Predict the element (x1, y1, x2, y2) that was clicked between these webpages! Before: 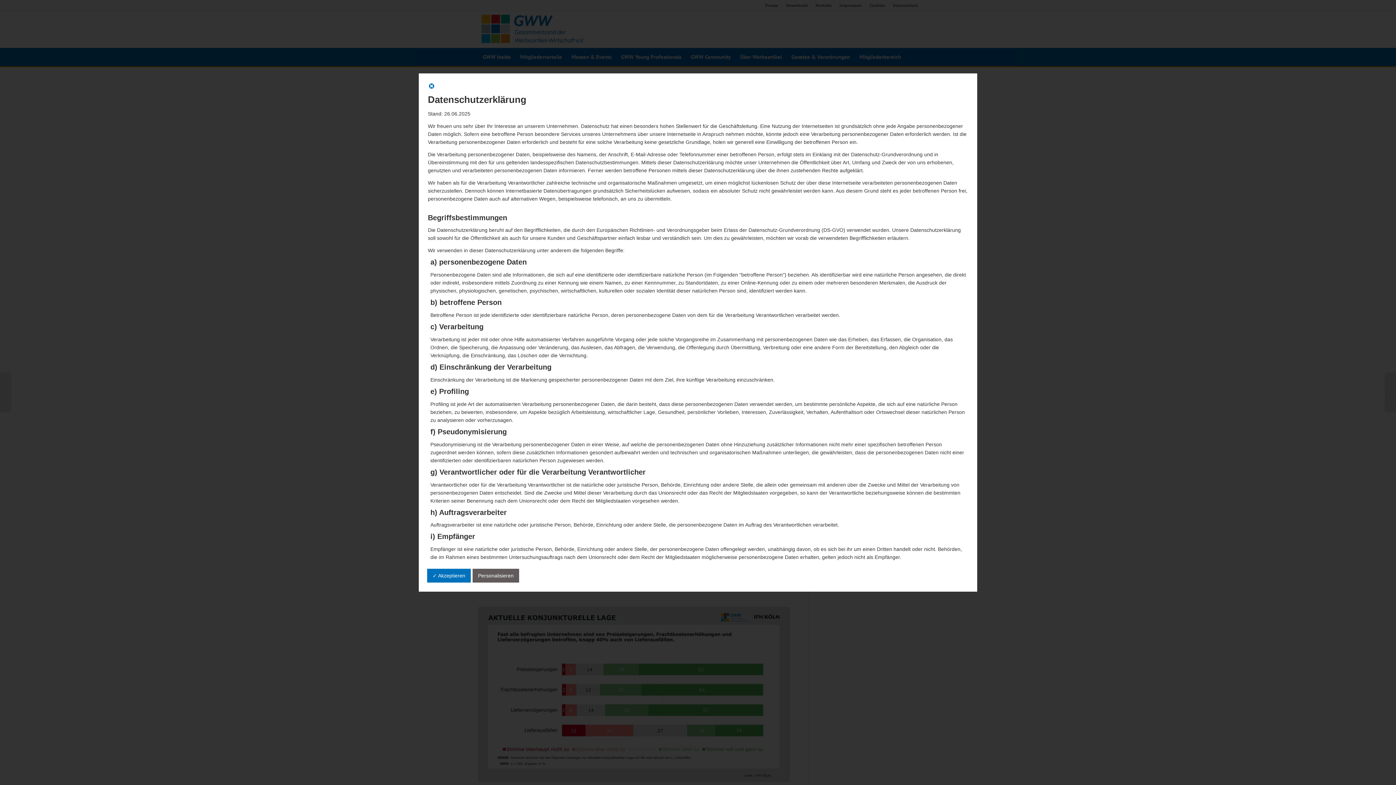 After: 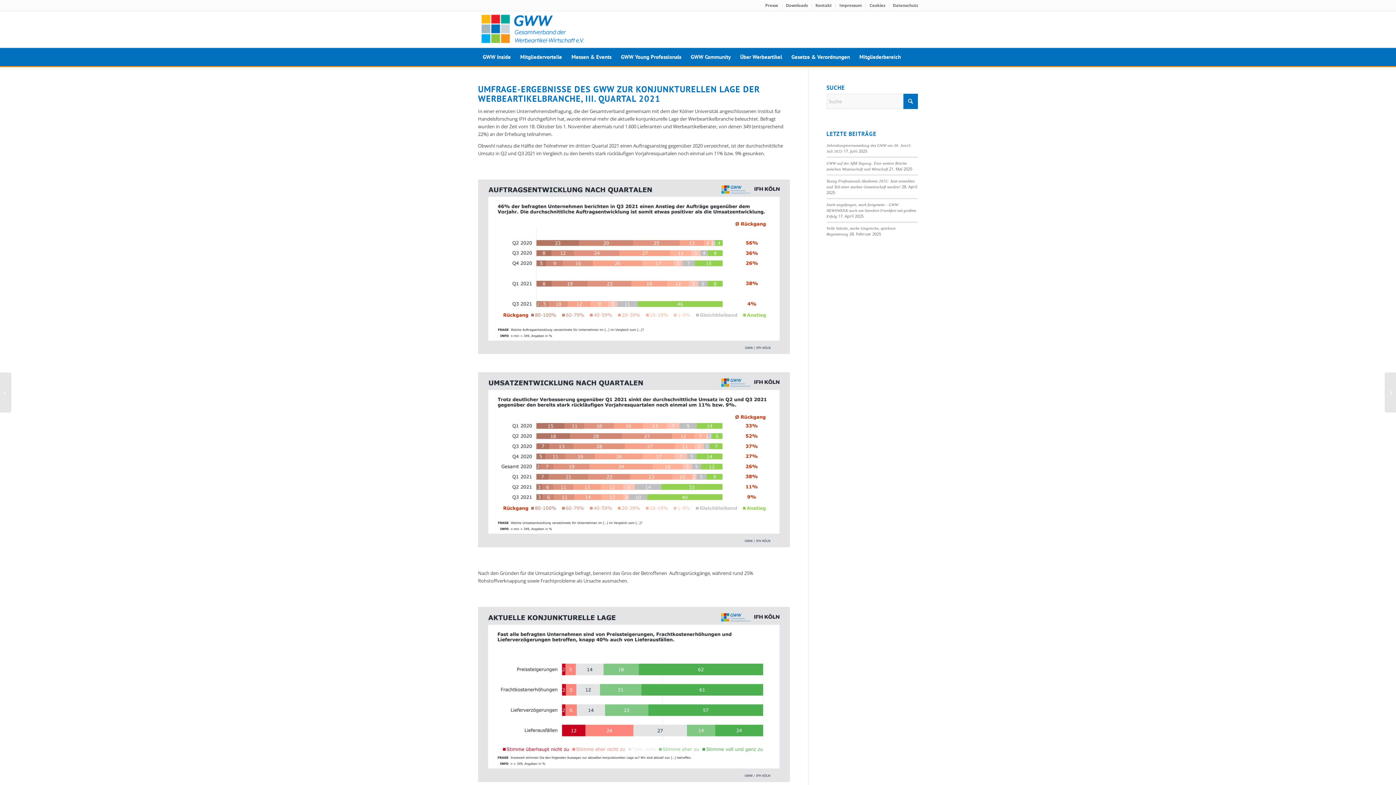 Action: bbox: (428, 84, 435, 90)